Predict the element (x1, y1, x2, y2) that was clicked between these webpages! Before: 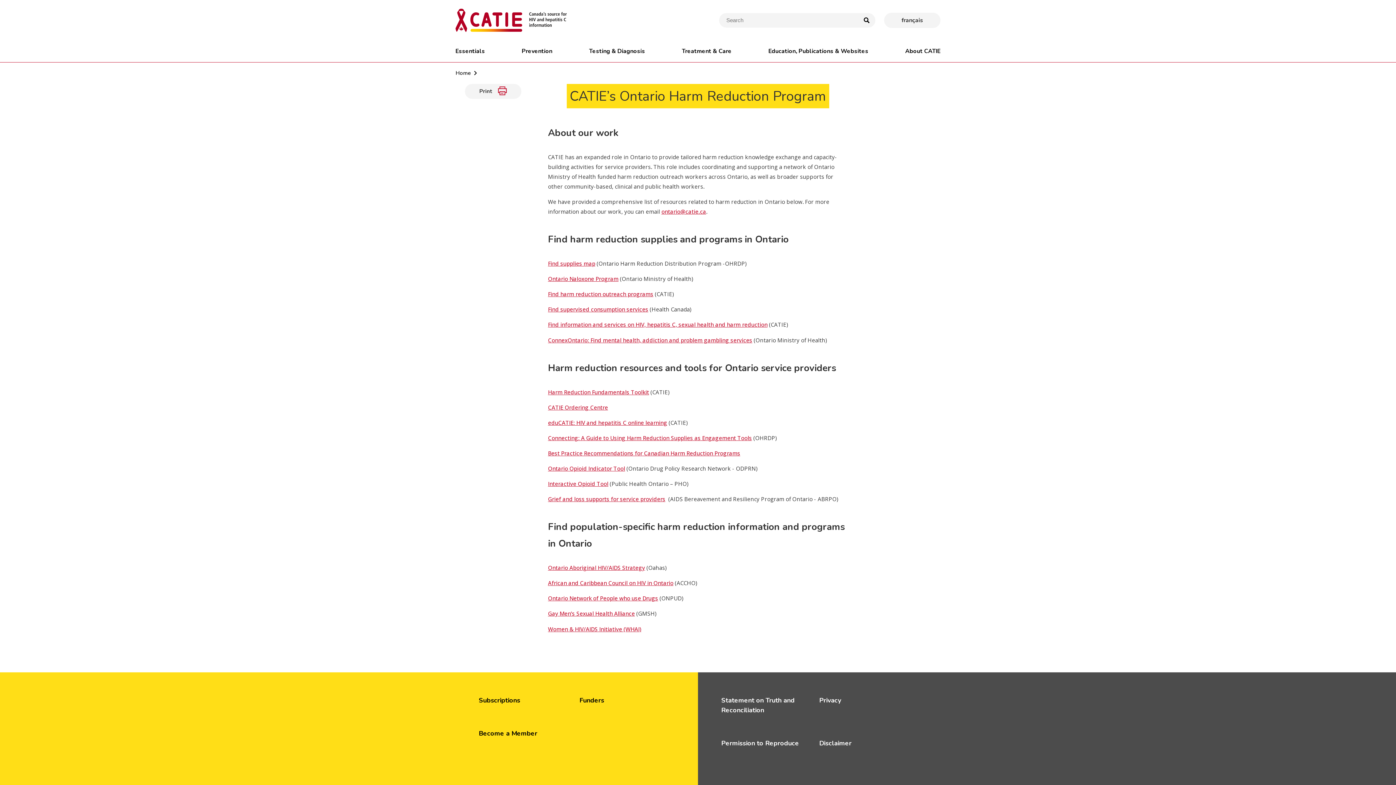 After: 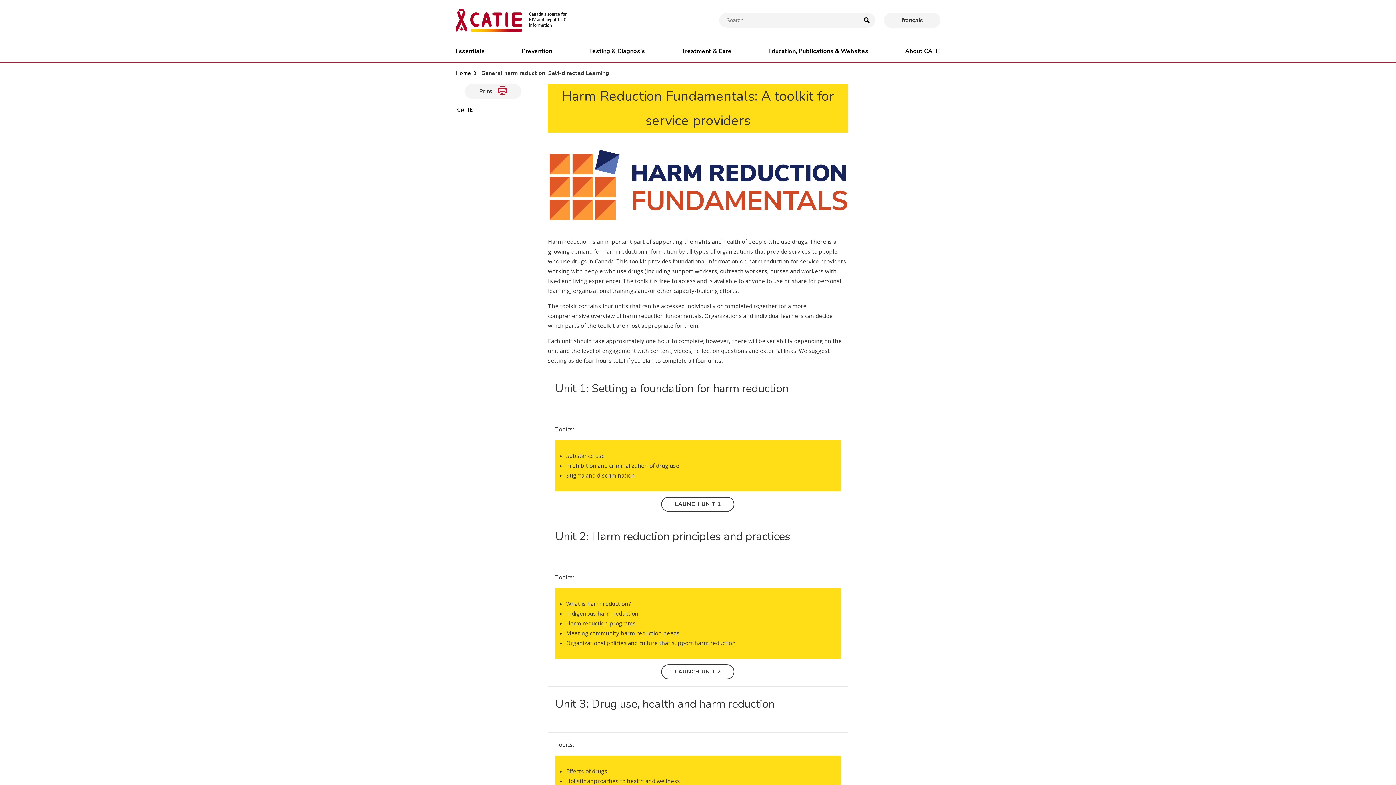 Action: bbox: (548, 388, 649, 395) label: Harm Reduction Fundamentals Toolkit